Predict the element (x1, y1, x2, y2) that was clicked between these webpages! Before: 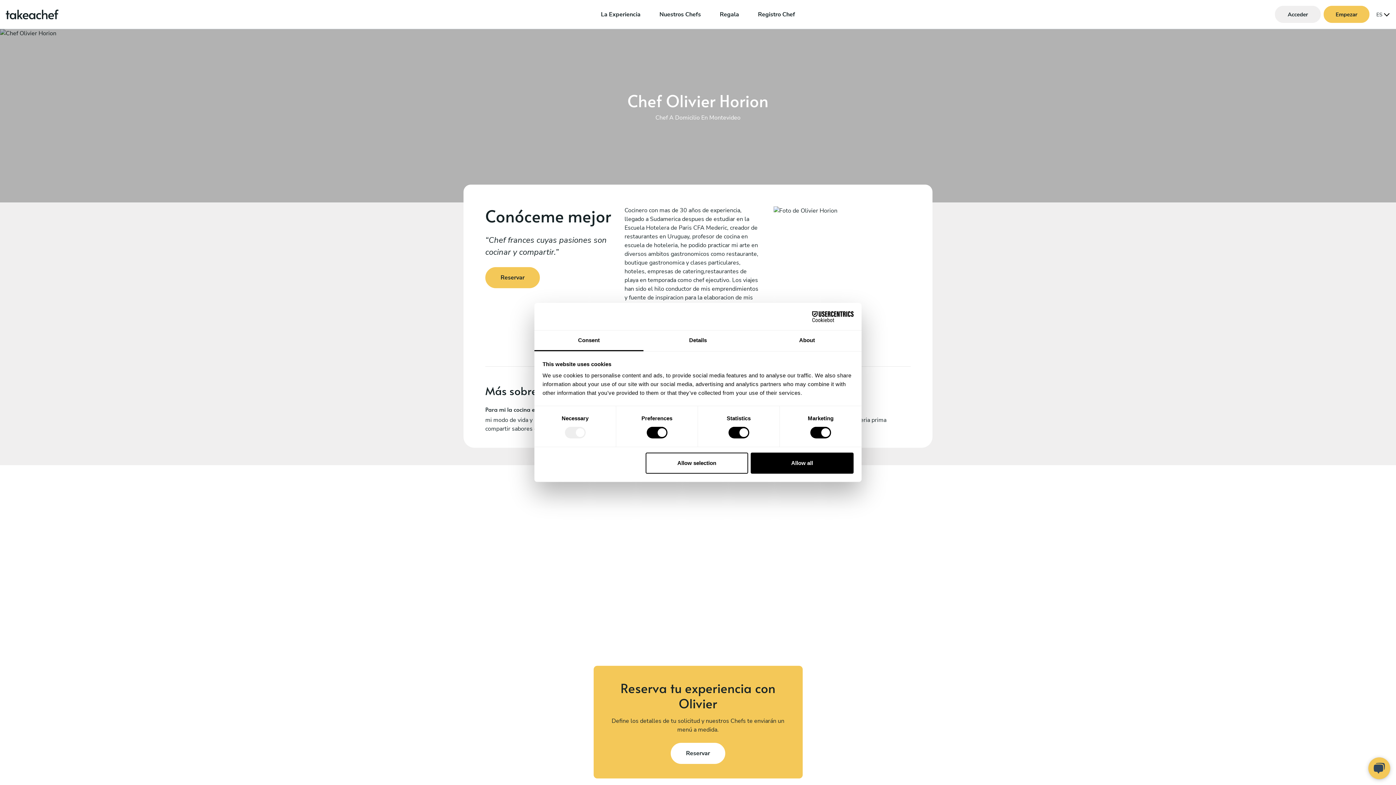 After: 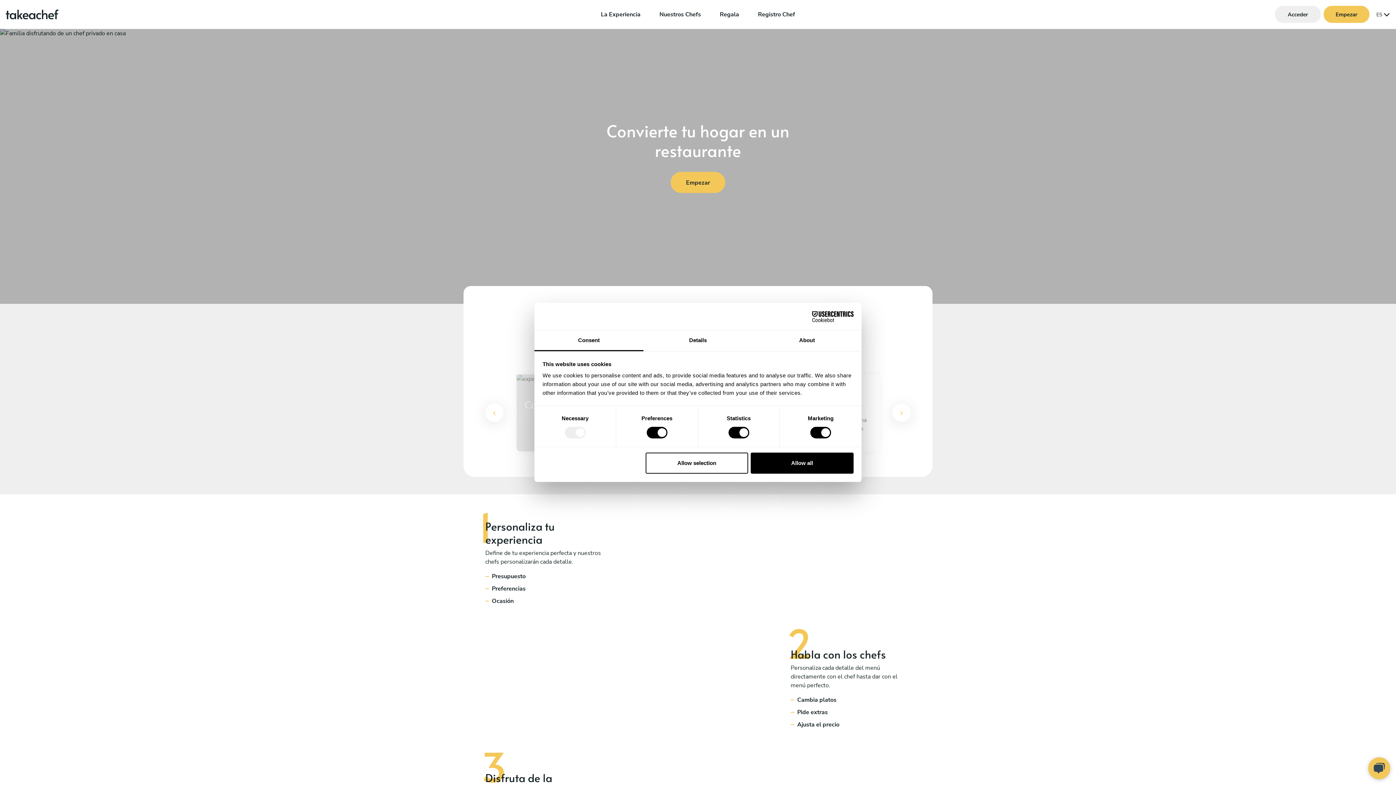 Action: bbox: (601, 10, 640, 18) label: La Experiencia